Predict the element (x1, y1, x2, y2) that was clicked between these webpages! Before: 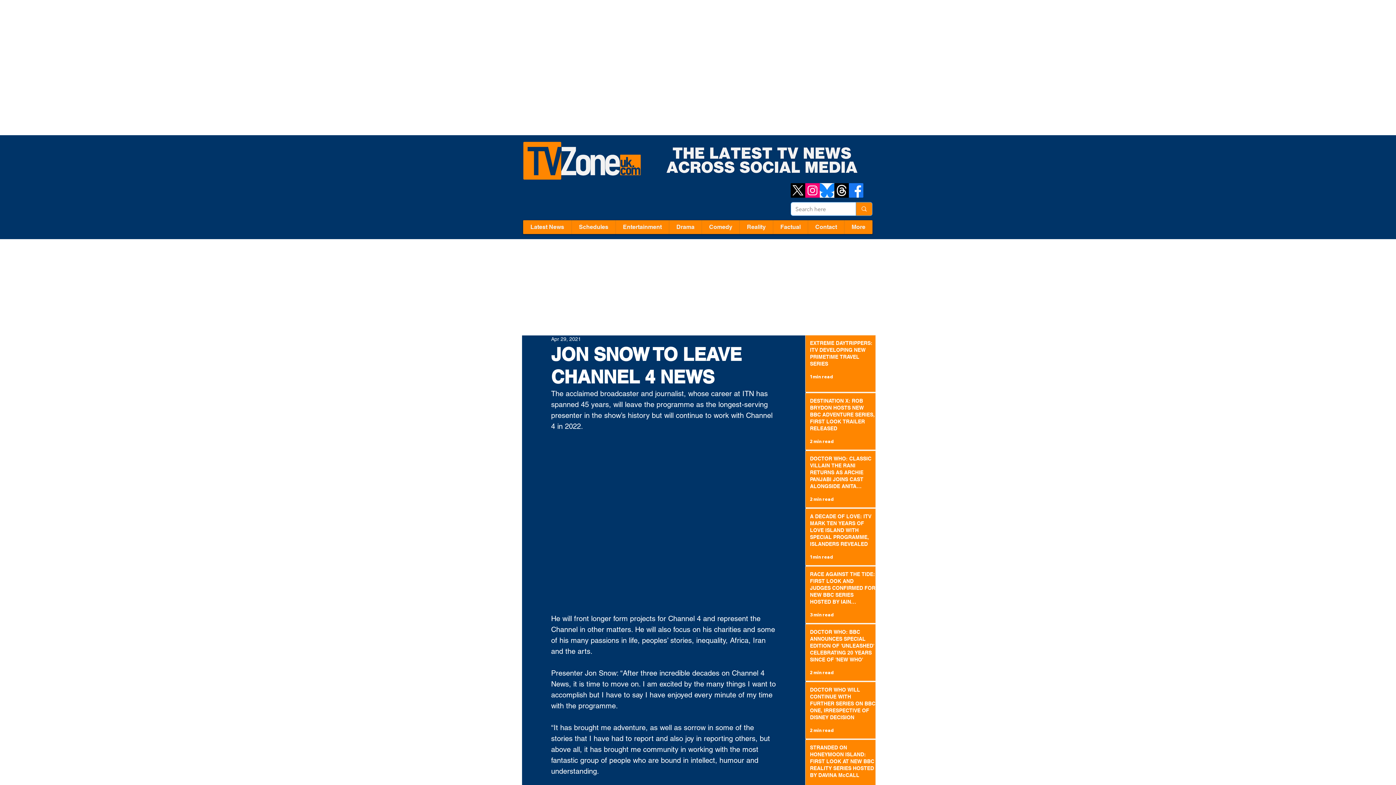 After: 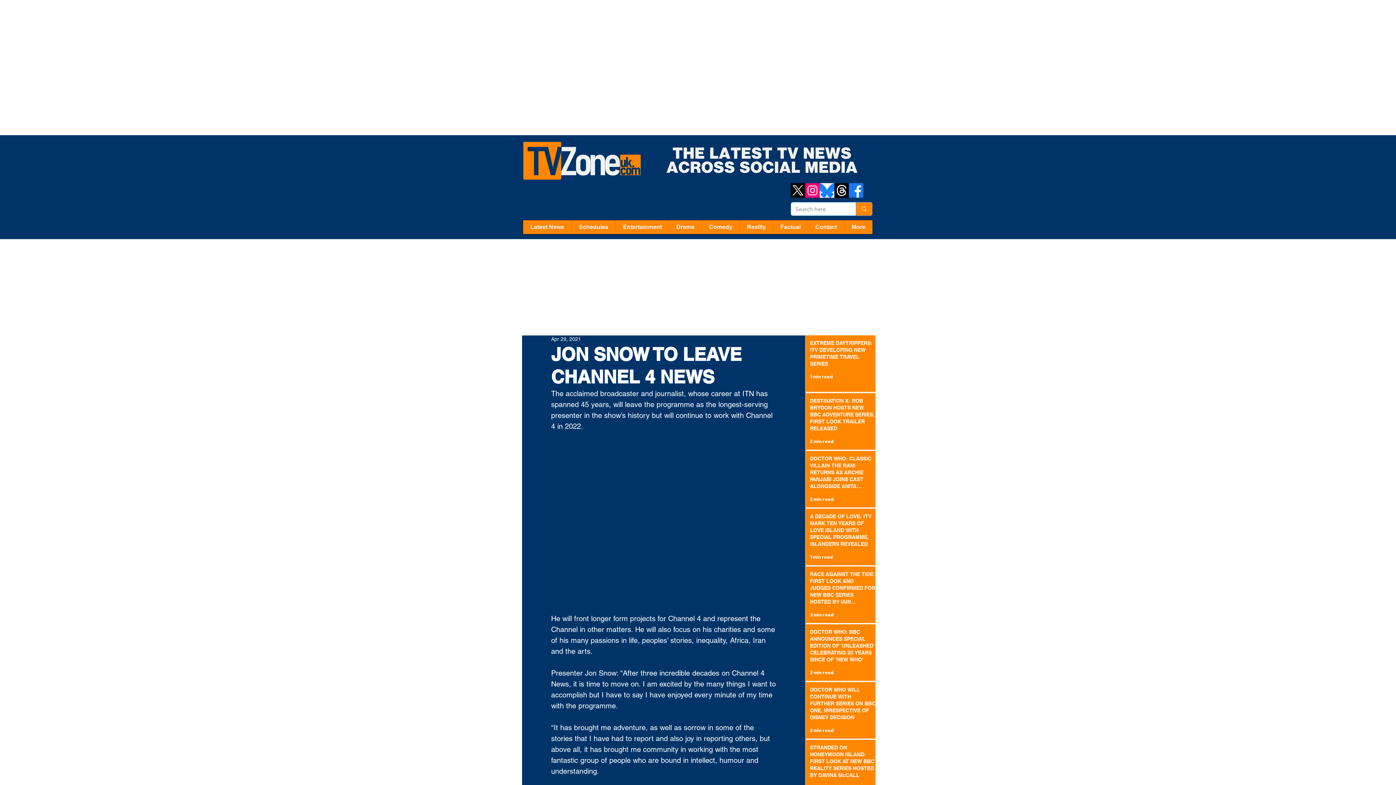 Action: label: X bbox: (790, 183, 805, 197)